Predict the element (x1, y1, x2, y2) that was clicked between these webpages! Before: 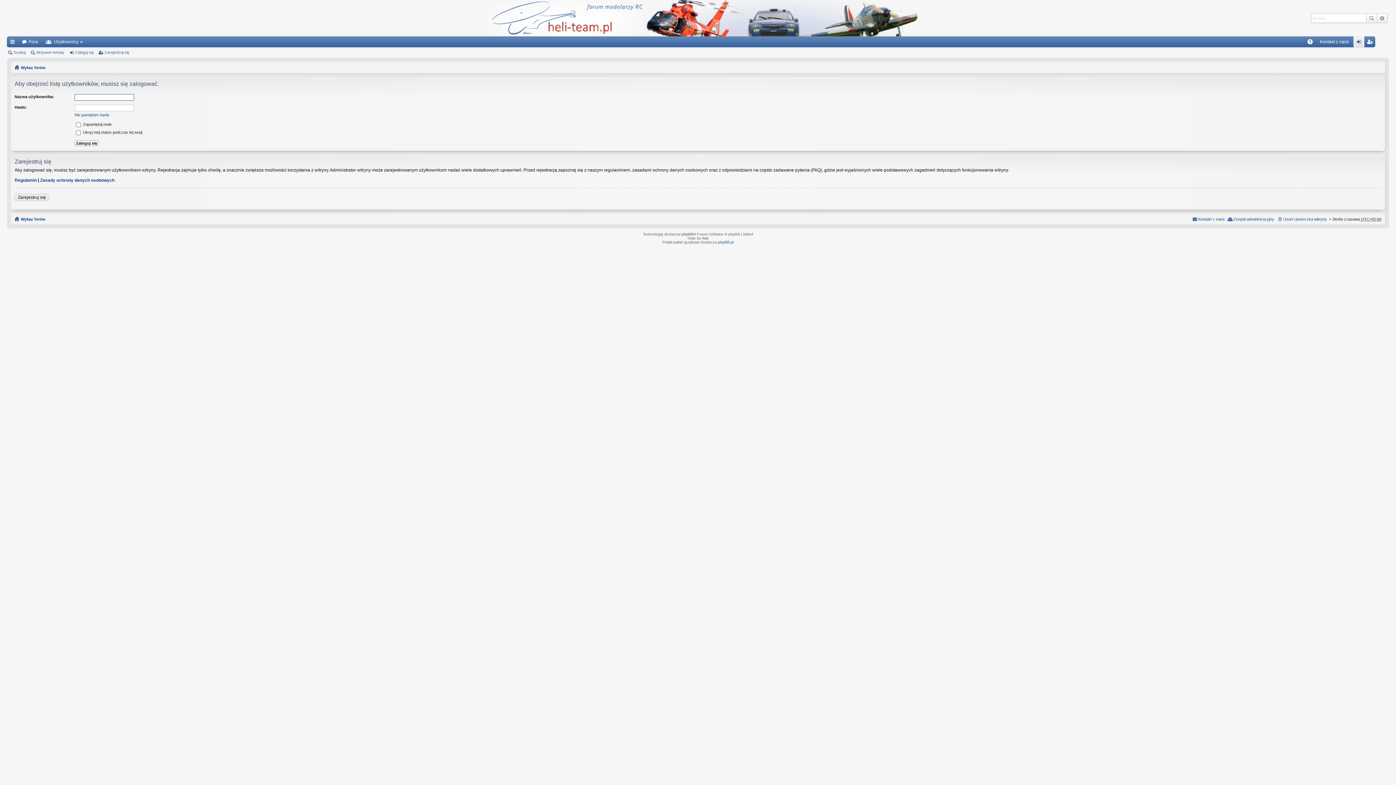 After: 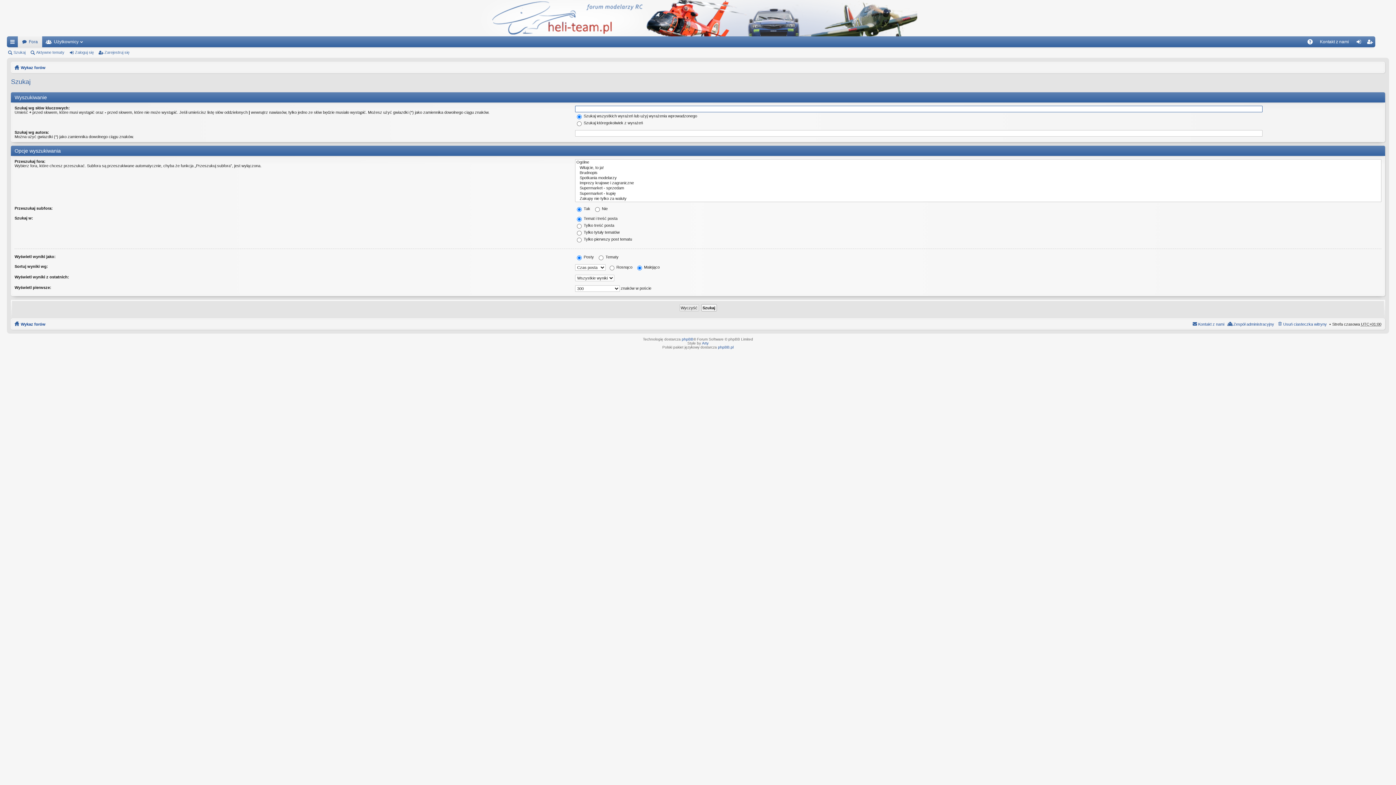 Action: bbox: (1366, 13, 1377, 22) label: Szukaj